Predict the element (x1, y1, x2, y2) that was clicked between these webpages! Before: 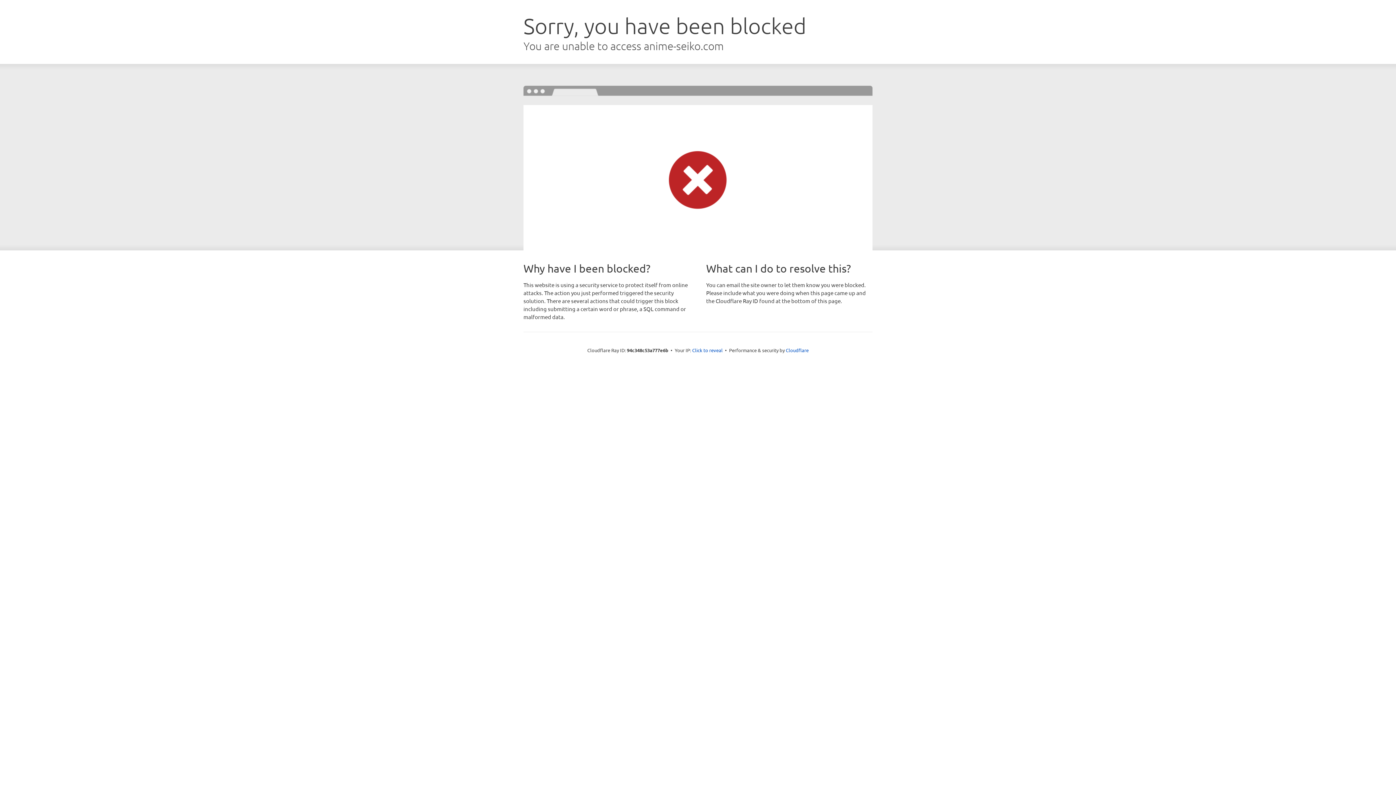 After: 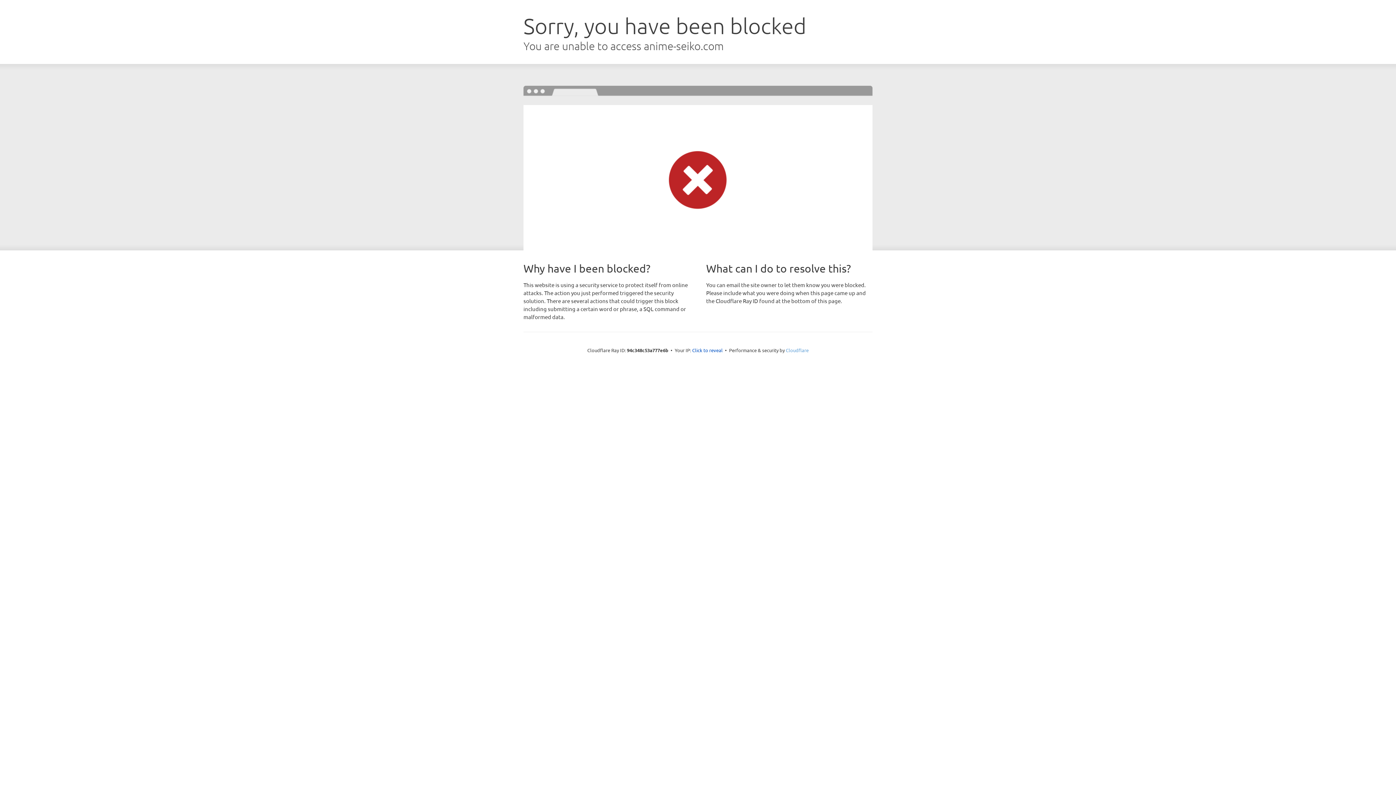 Action: bbox: (786, 347, 808, 353) label: Cloudflare